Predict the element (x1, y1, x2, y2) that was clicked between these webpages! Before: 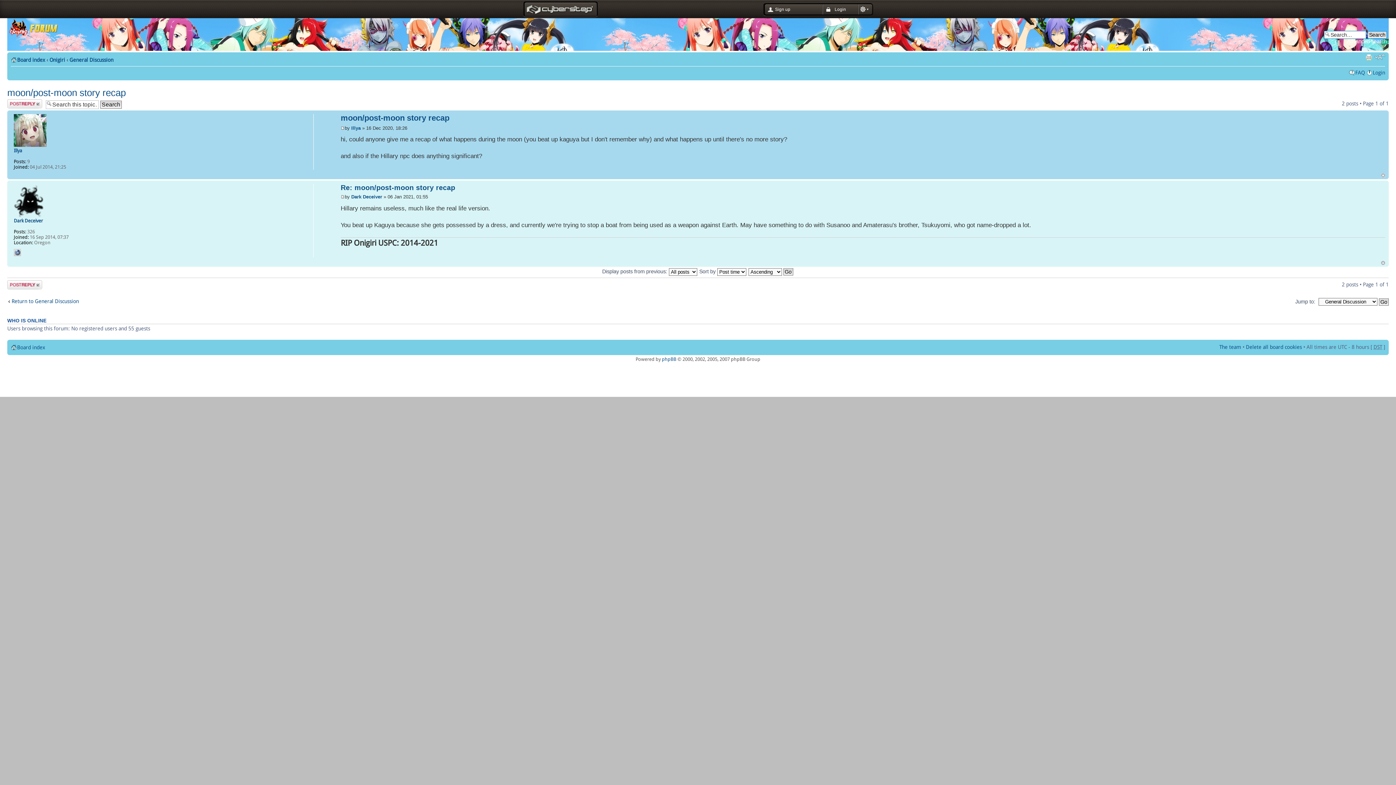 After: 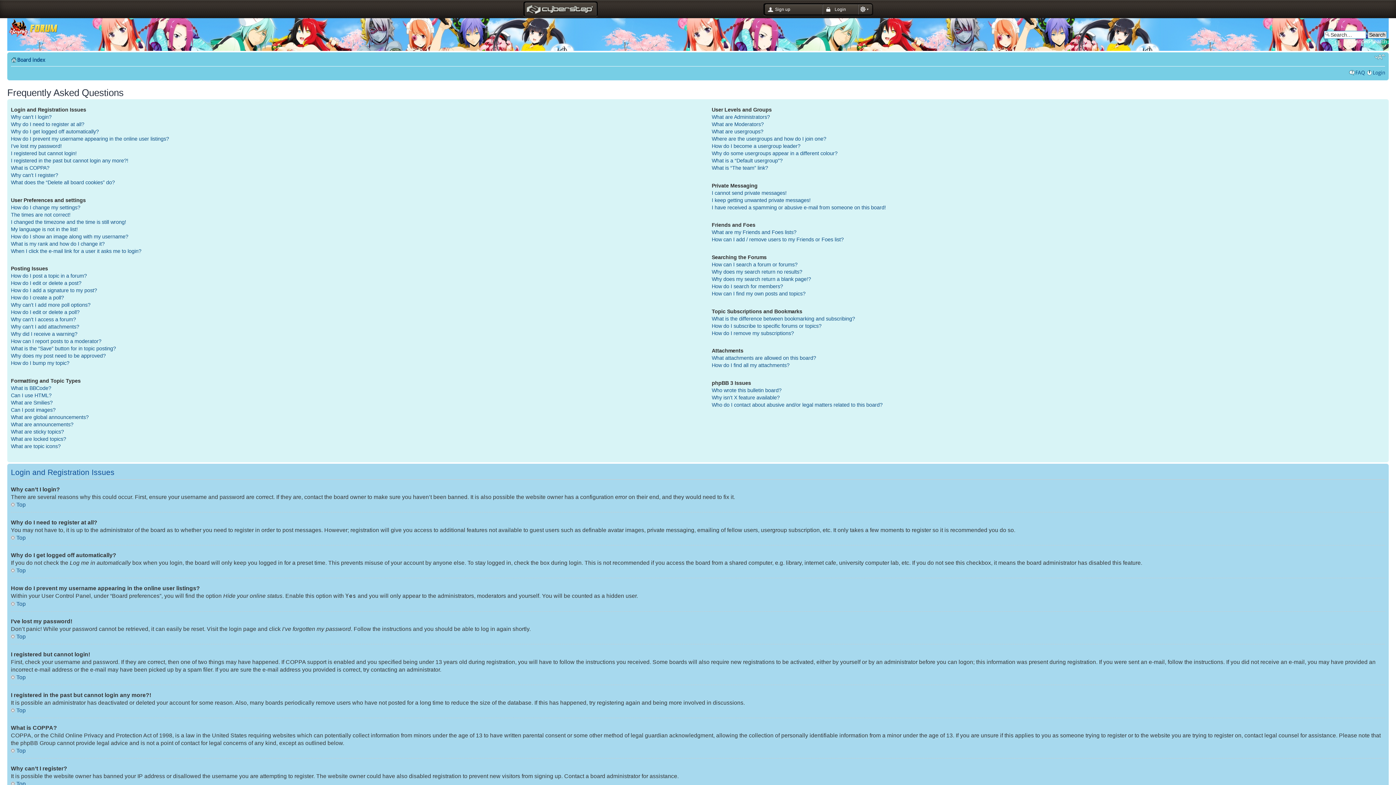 Action: label: FAQ bbox: (1355, 69, 1365, 75)